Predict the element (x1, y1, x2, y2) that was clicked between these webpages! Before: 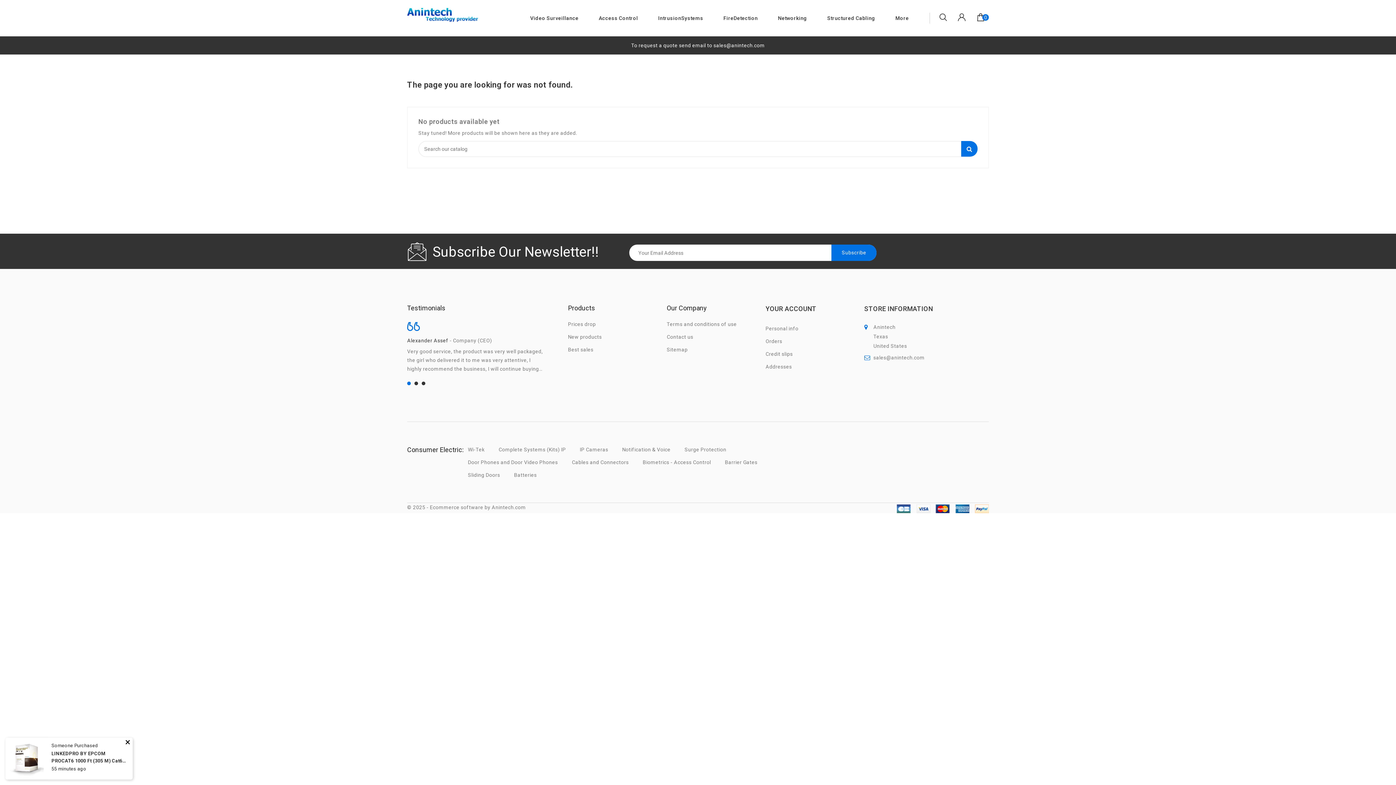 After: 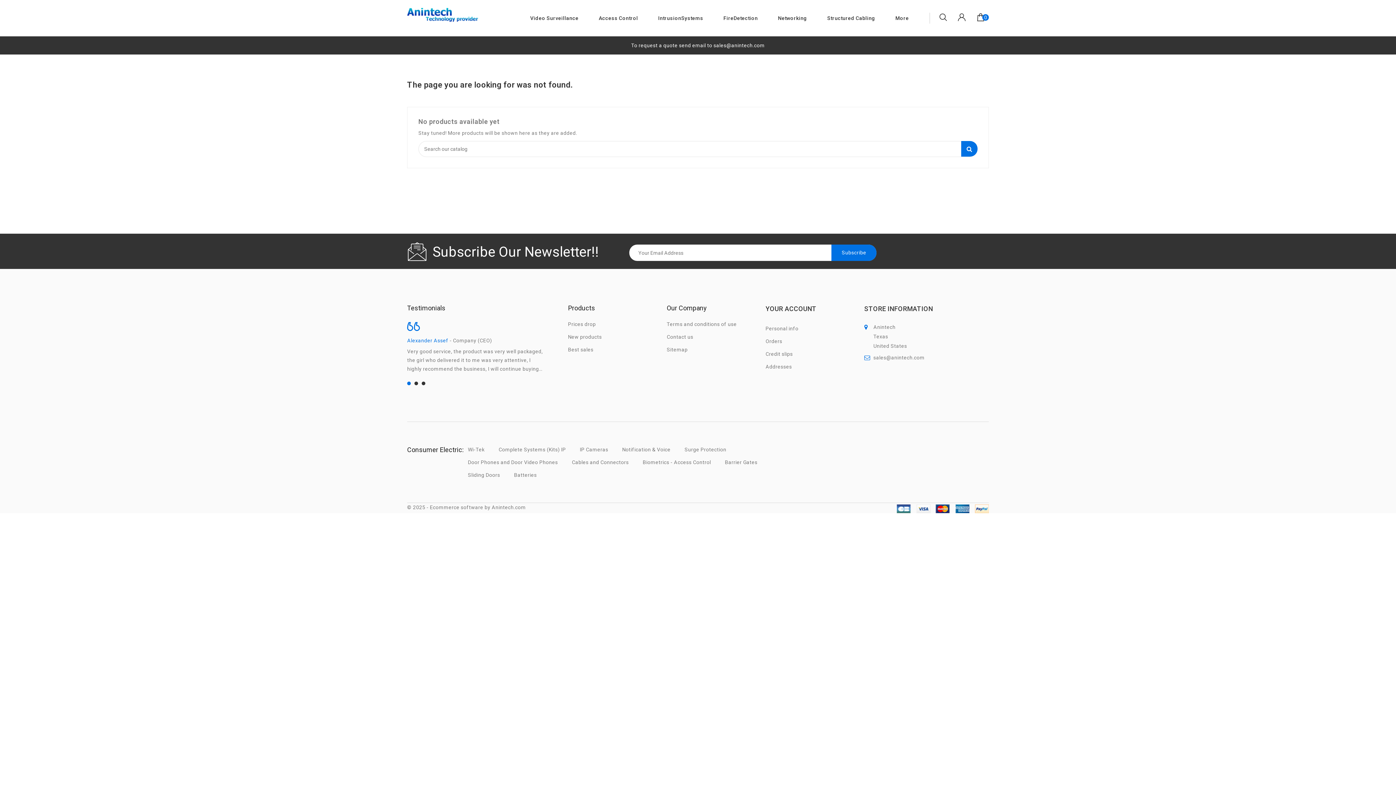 Action: label: Alexander Assef bbox: (407, 334, 448, 347)